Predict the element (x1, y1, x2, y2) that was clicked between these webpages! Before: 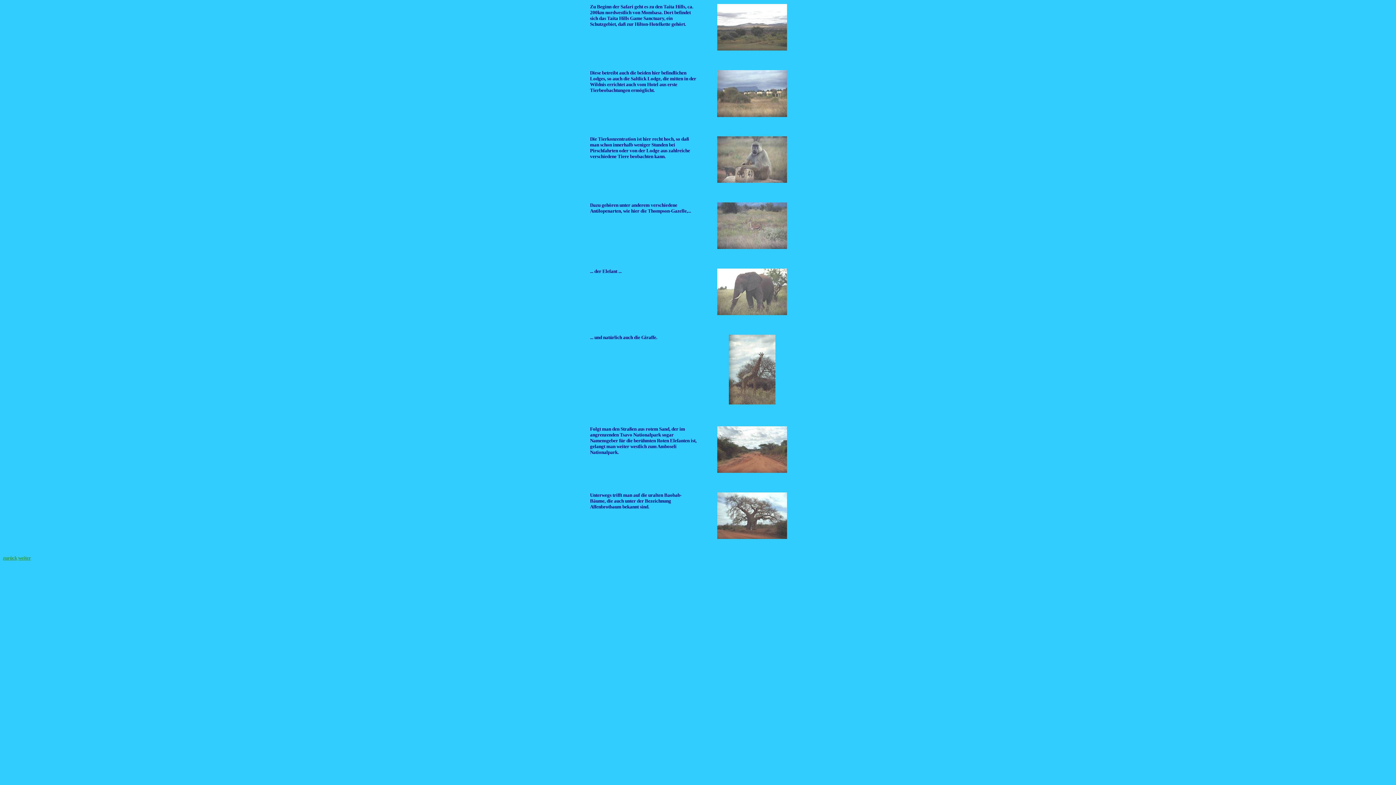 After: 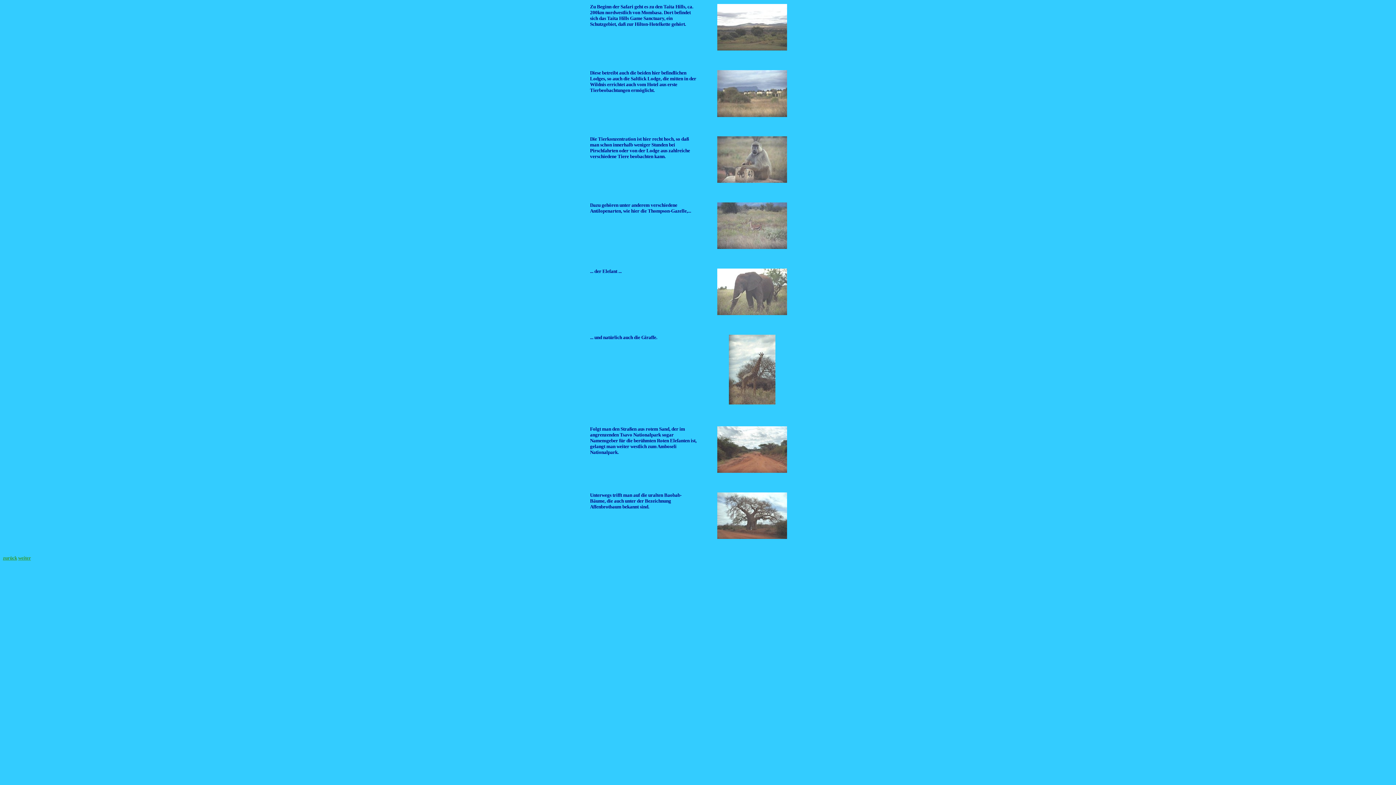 Action: bbox: (2, 555, 17, 561) label: zurück